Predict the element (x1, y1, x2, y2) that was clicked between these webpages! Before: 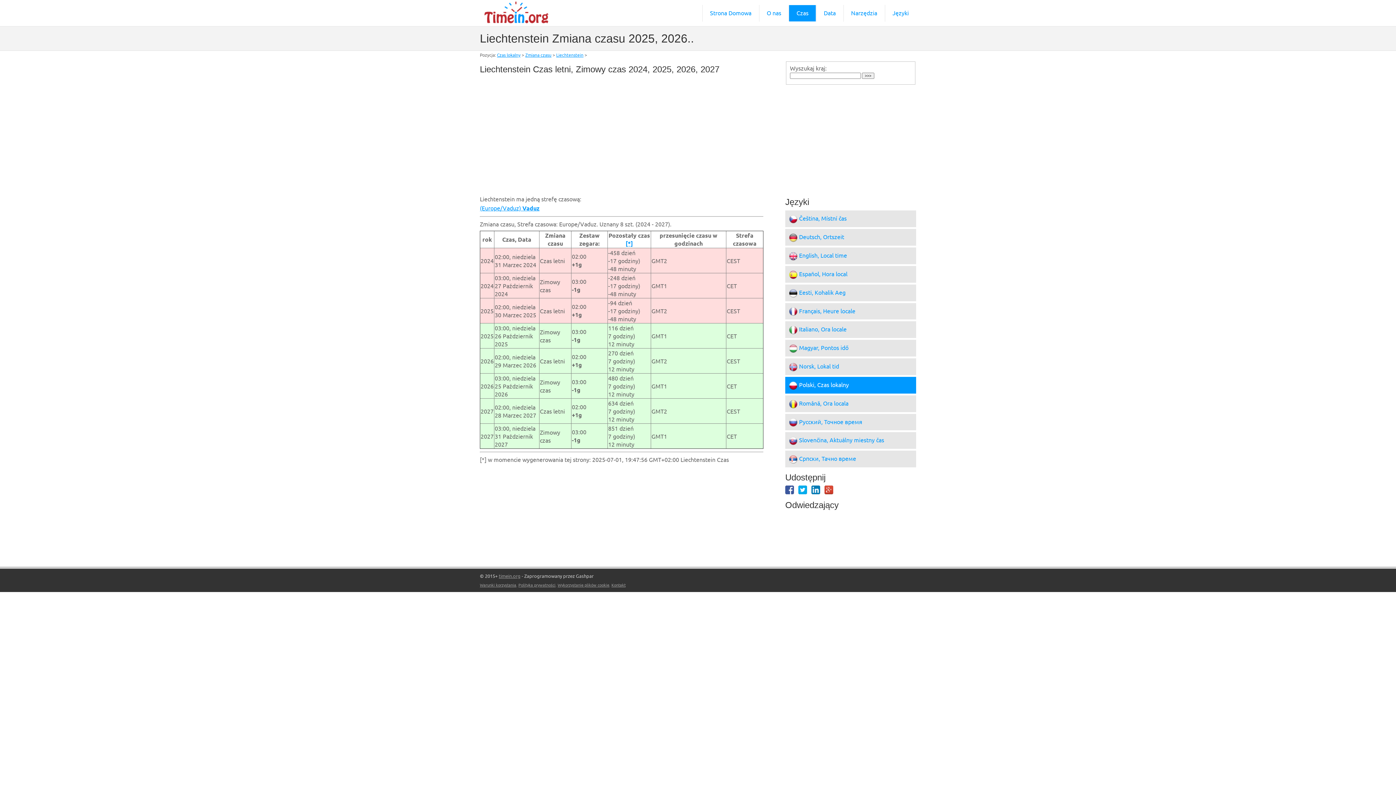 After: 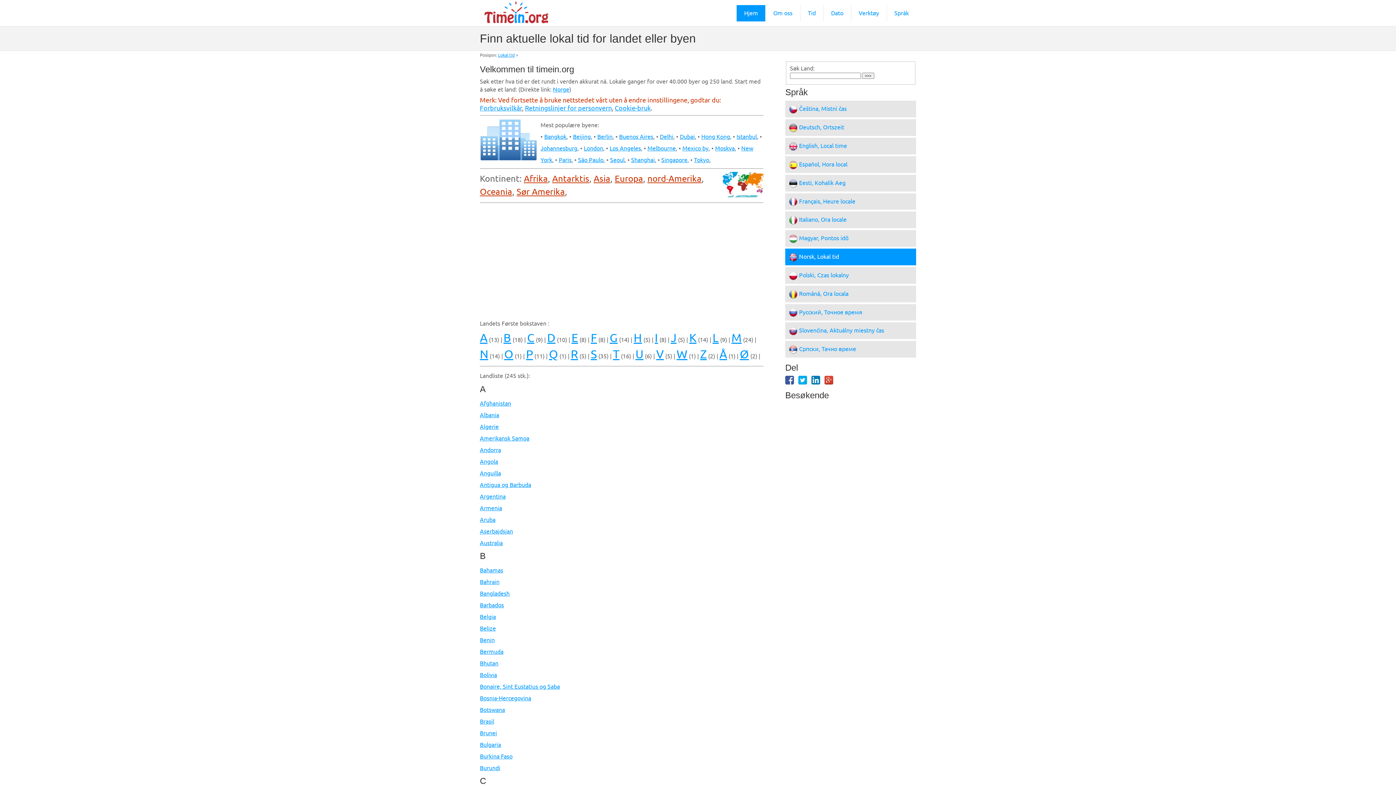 Action: bbox: (785, 358, 916, 375) label:  Norsk, Lokal tid